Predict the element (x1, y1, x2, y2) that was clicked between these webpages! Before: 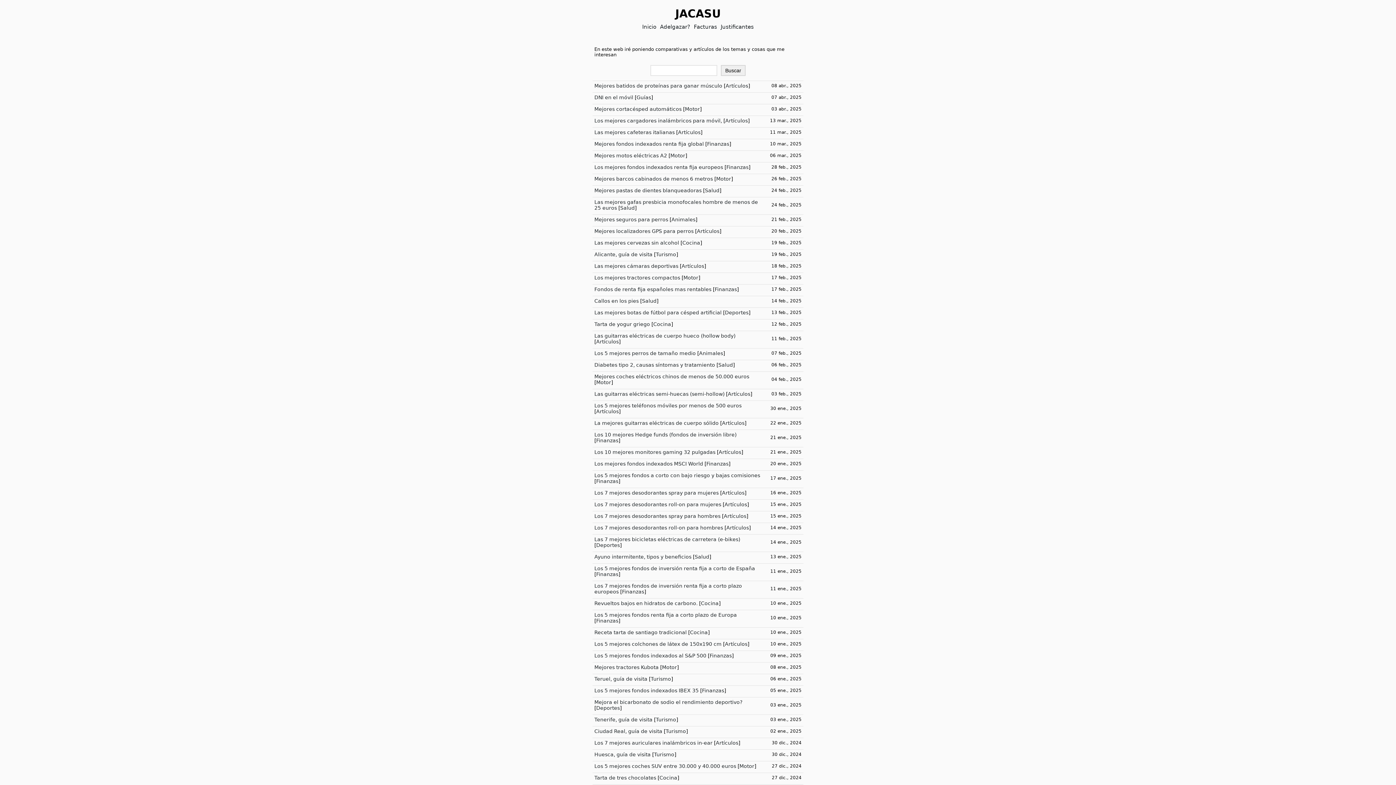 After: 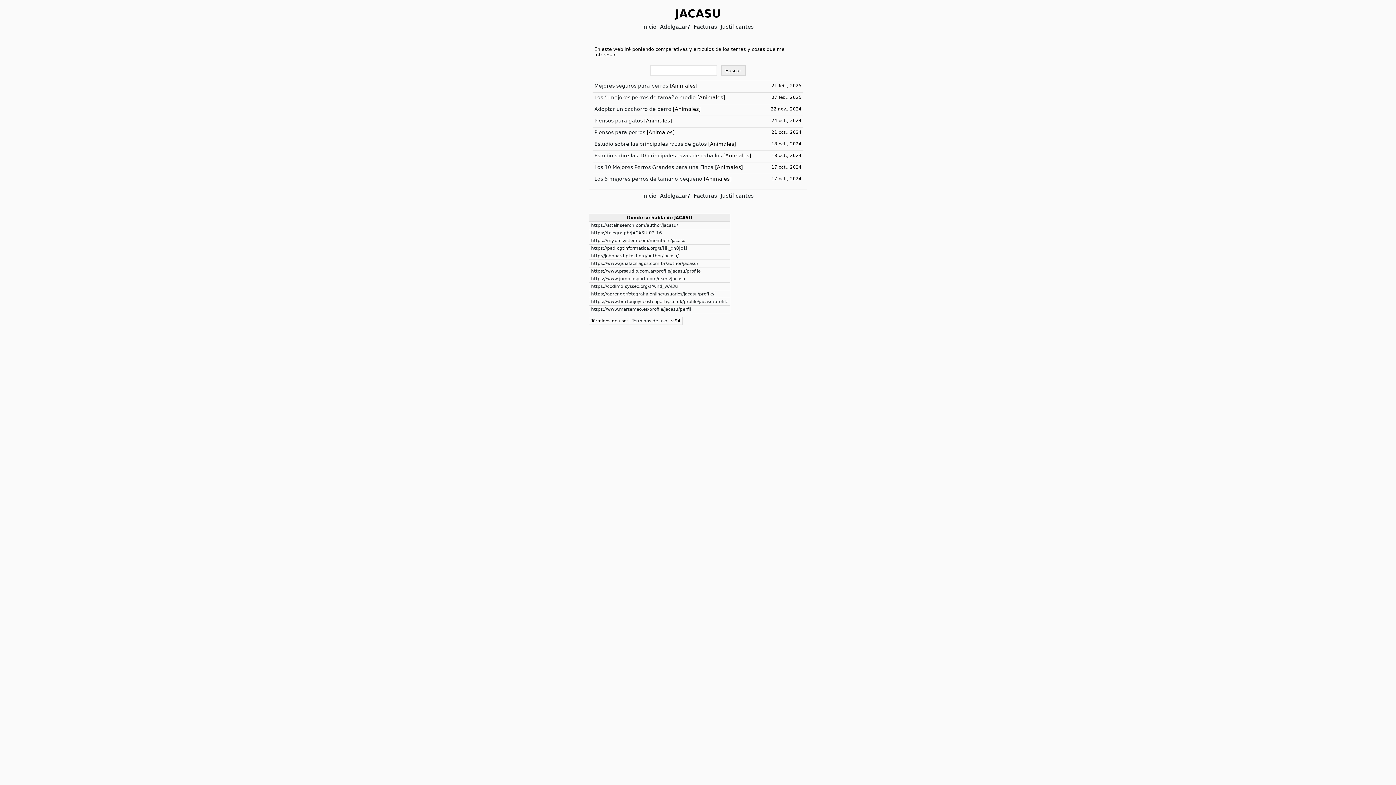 Action: label: Animales bbox: (699, 350, 723, 356)